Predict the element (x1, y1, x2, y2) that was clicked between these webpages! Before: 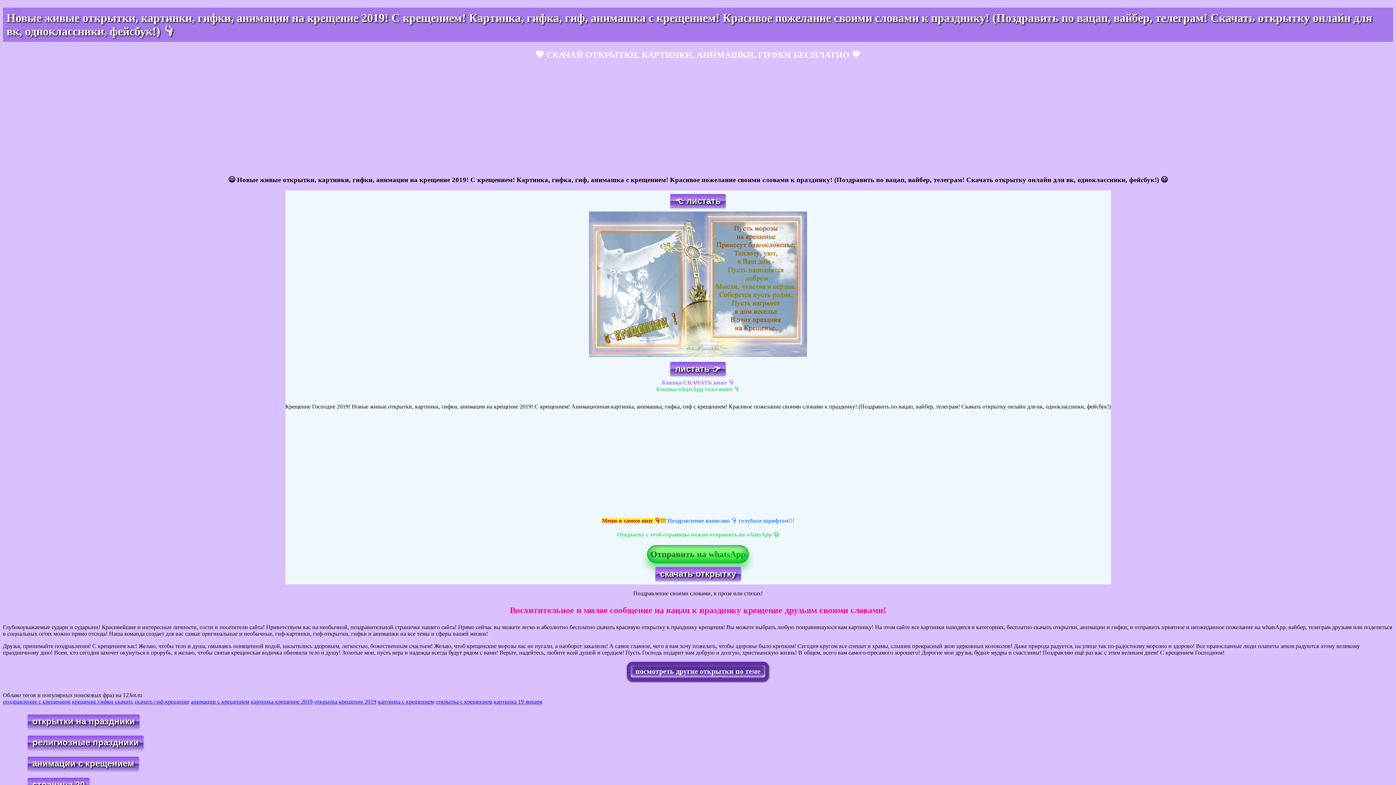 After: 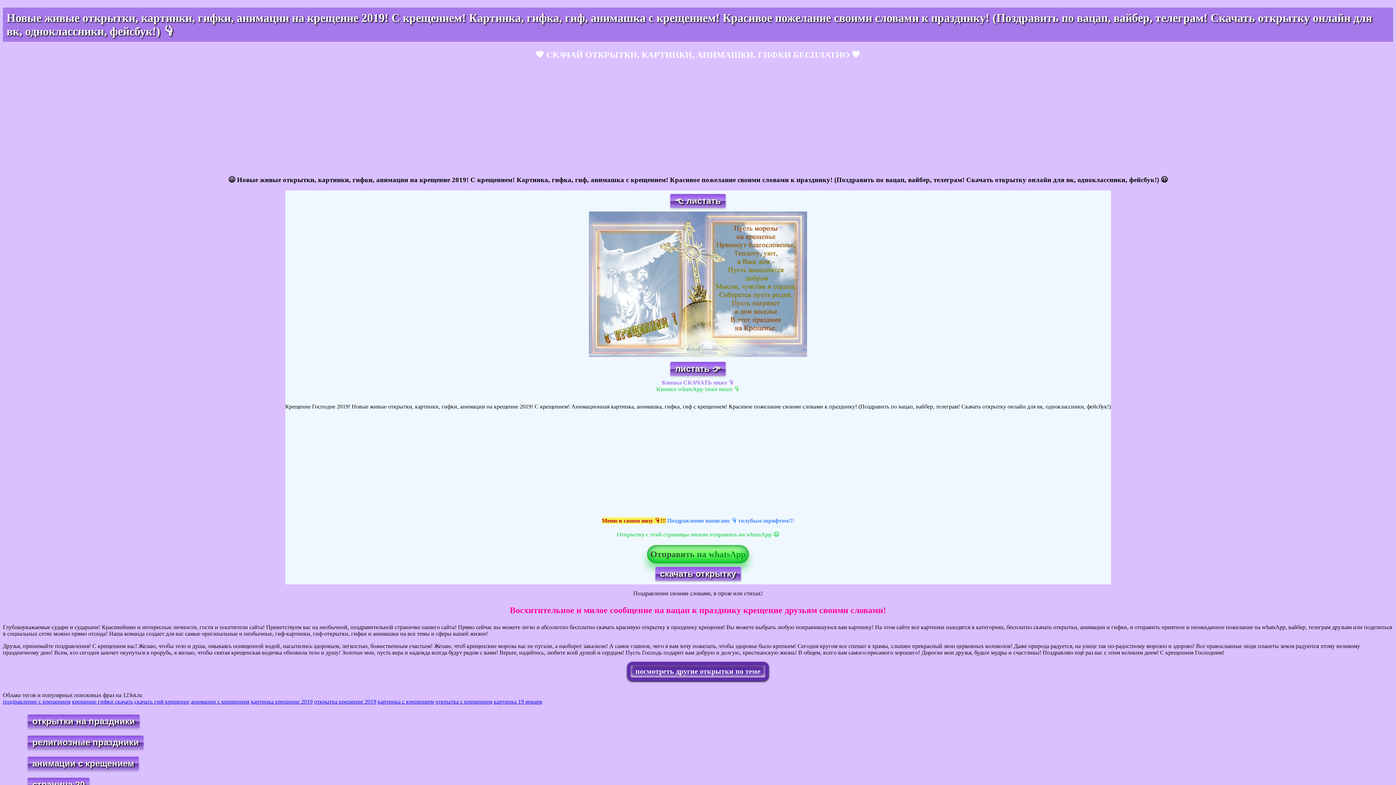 Action: label: картинка крещение 2019 bbox: (250, 698, 312, 705)